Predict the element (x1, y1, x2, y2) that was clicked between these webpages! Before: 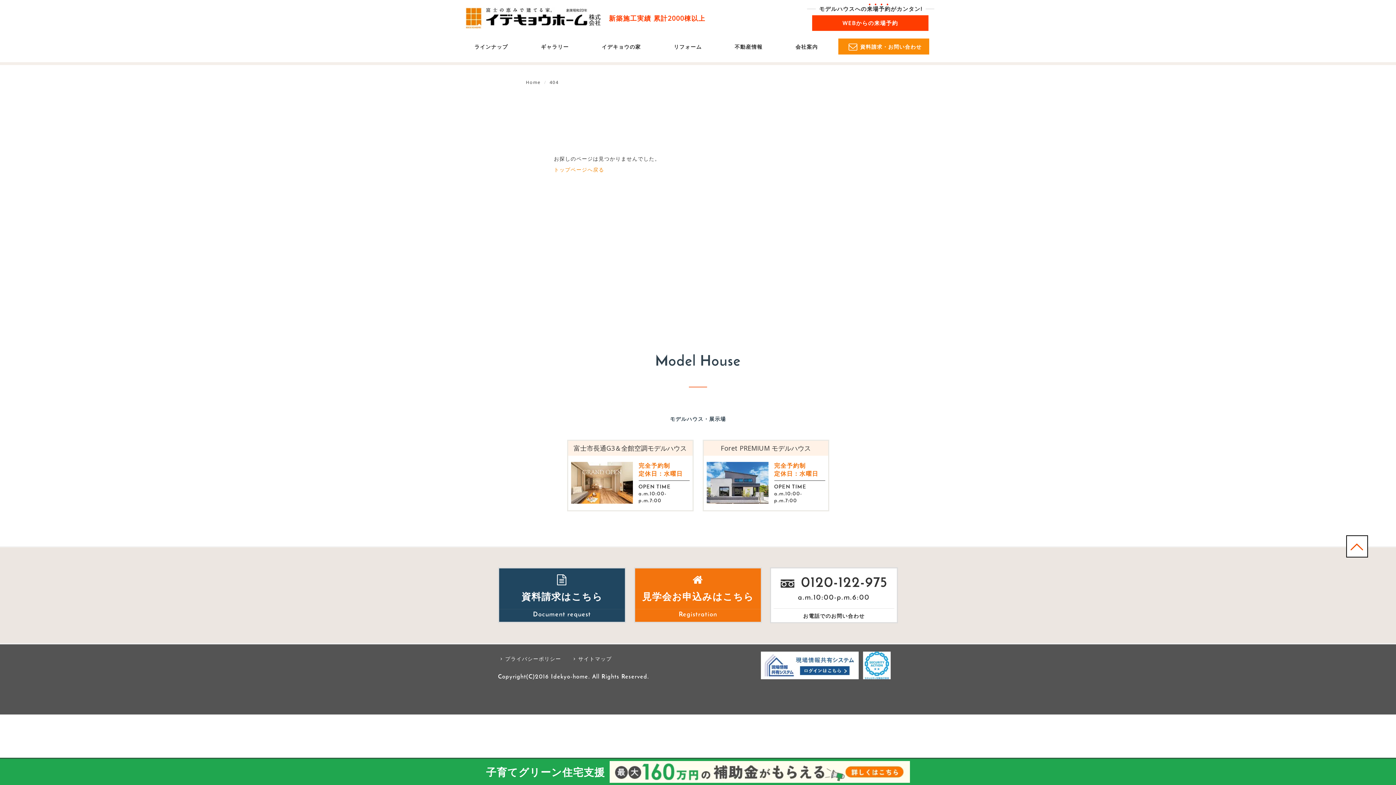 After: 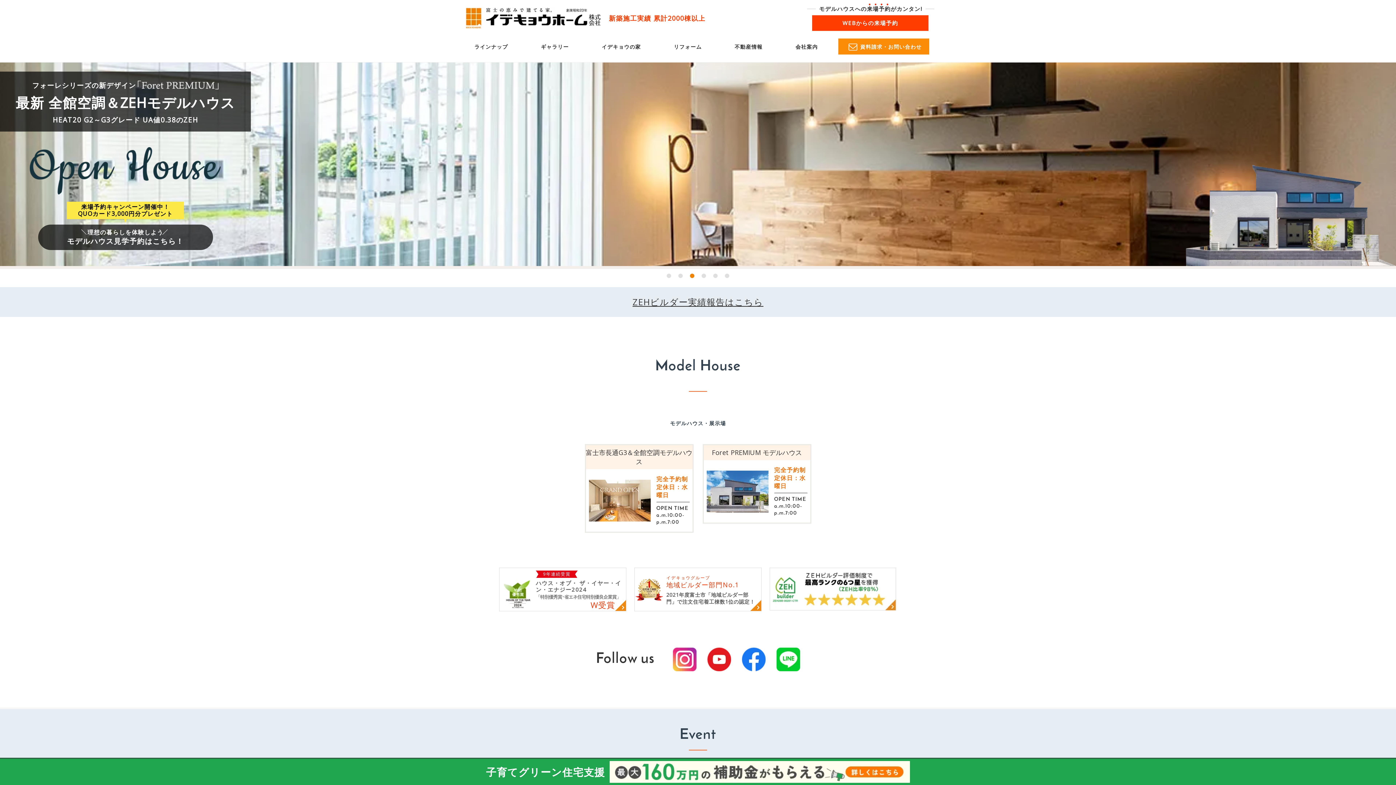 Action: bbox: (526, 79, 540, 85) label: Home